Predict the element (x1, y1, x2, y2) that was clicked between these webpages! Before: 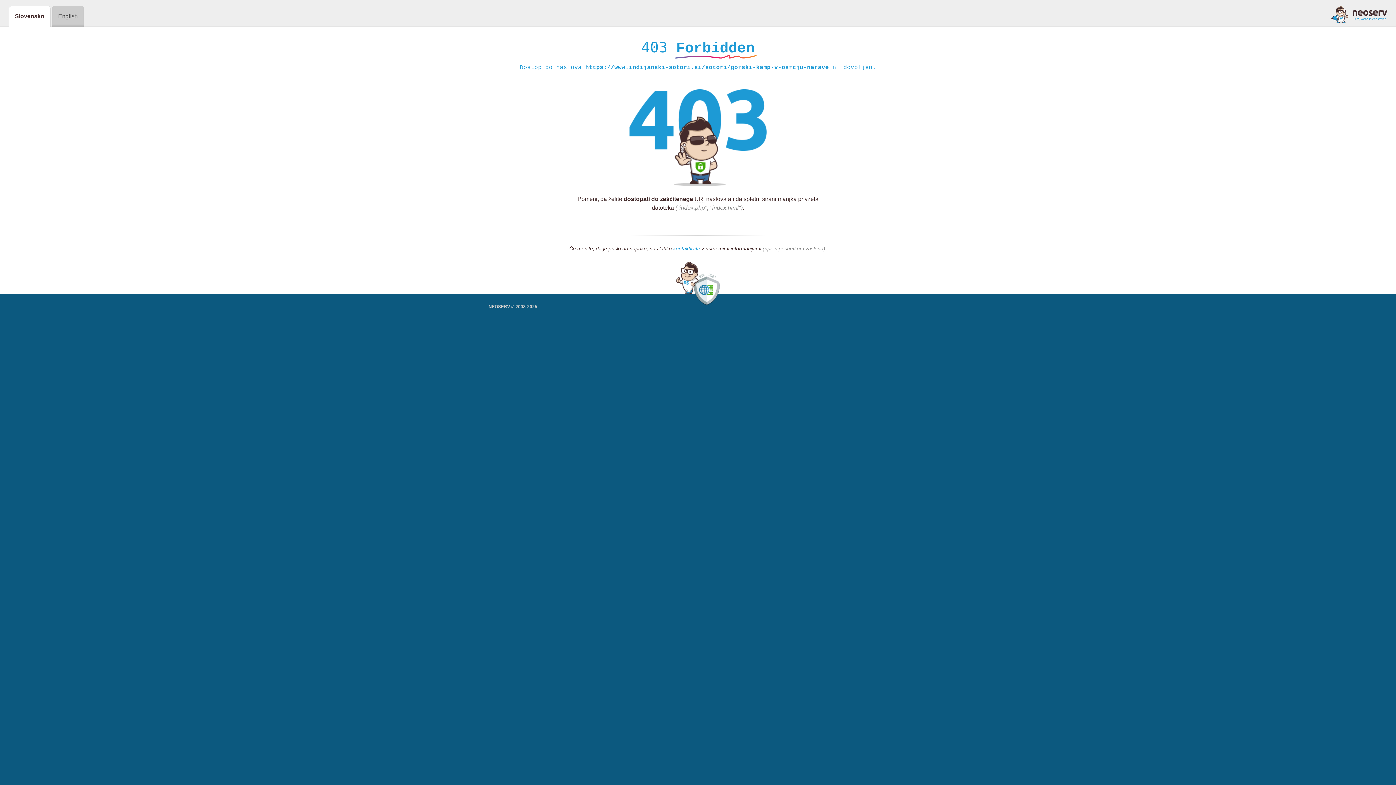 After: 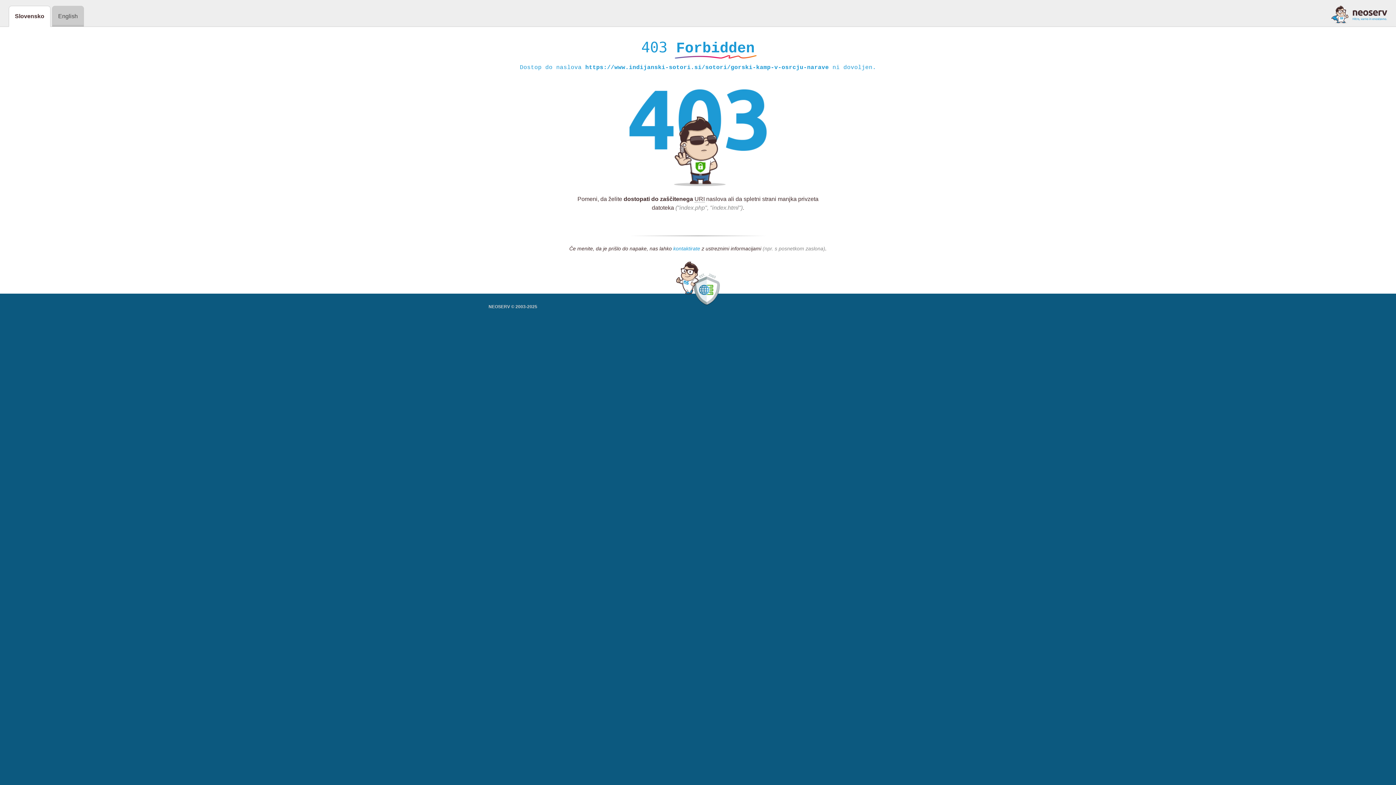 Action: bbox: (673, 245, 700, 252) label: kontaktirate